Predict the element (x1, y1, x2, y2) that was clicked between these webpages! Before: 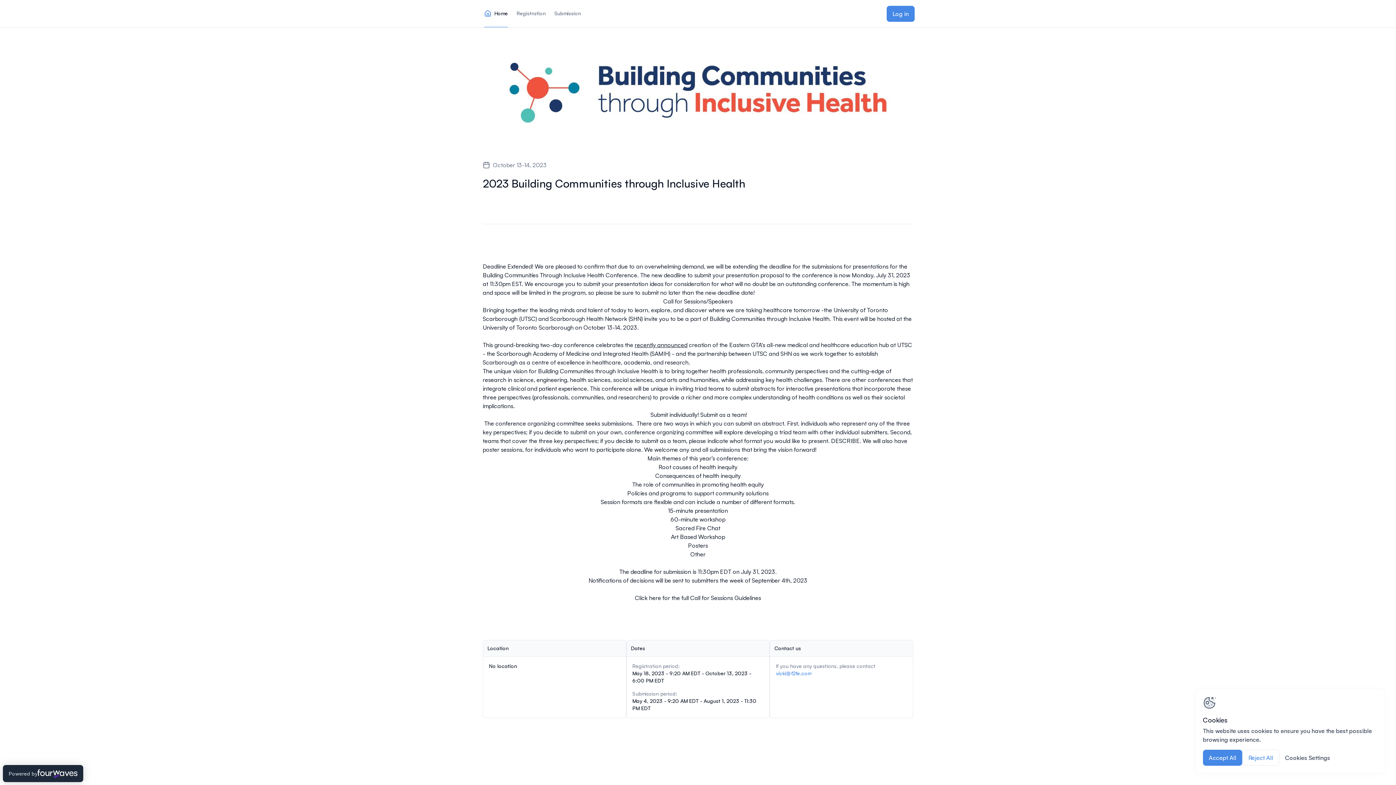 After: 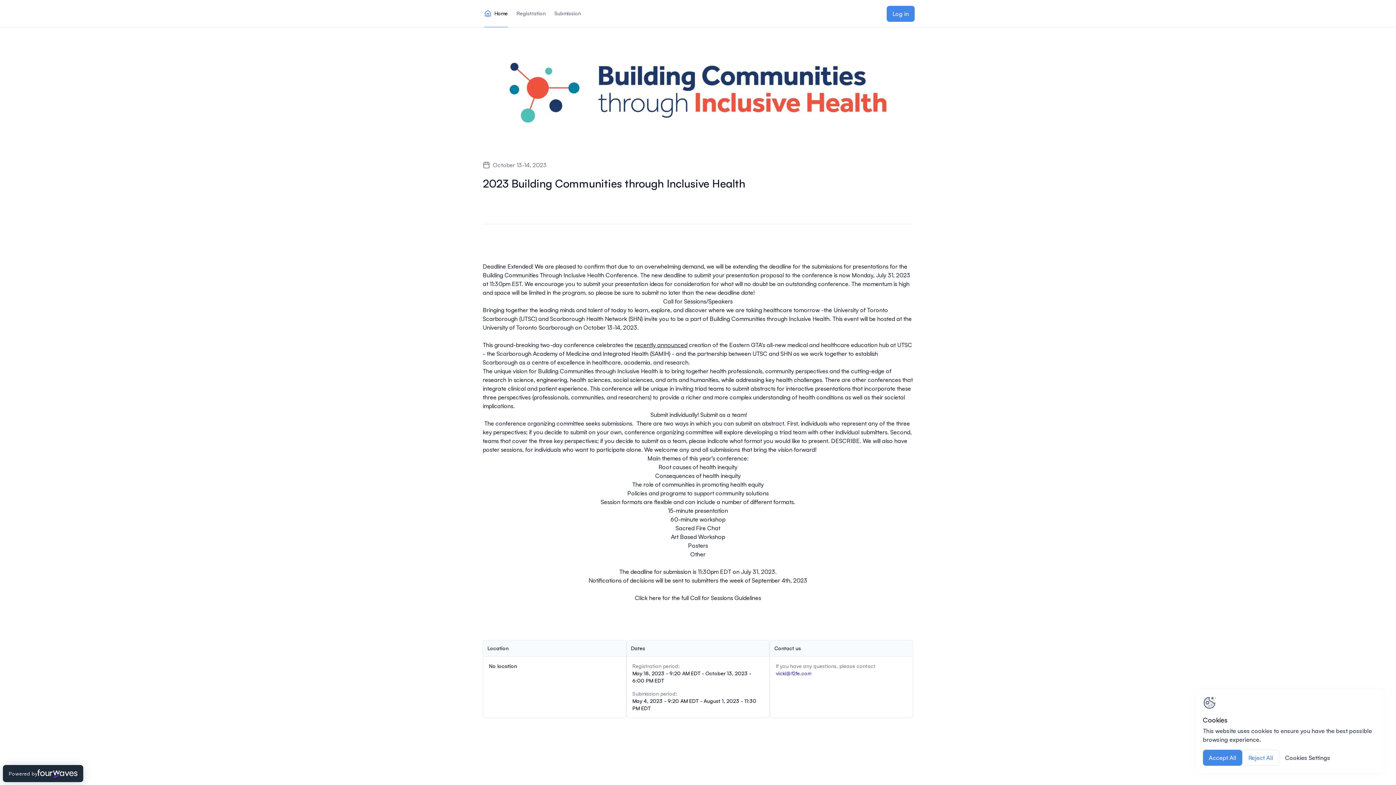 Action: bbox: (776, 670, 811, 677) label: vicki@f2fe.com